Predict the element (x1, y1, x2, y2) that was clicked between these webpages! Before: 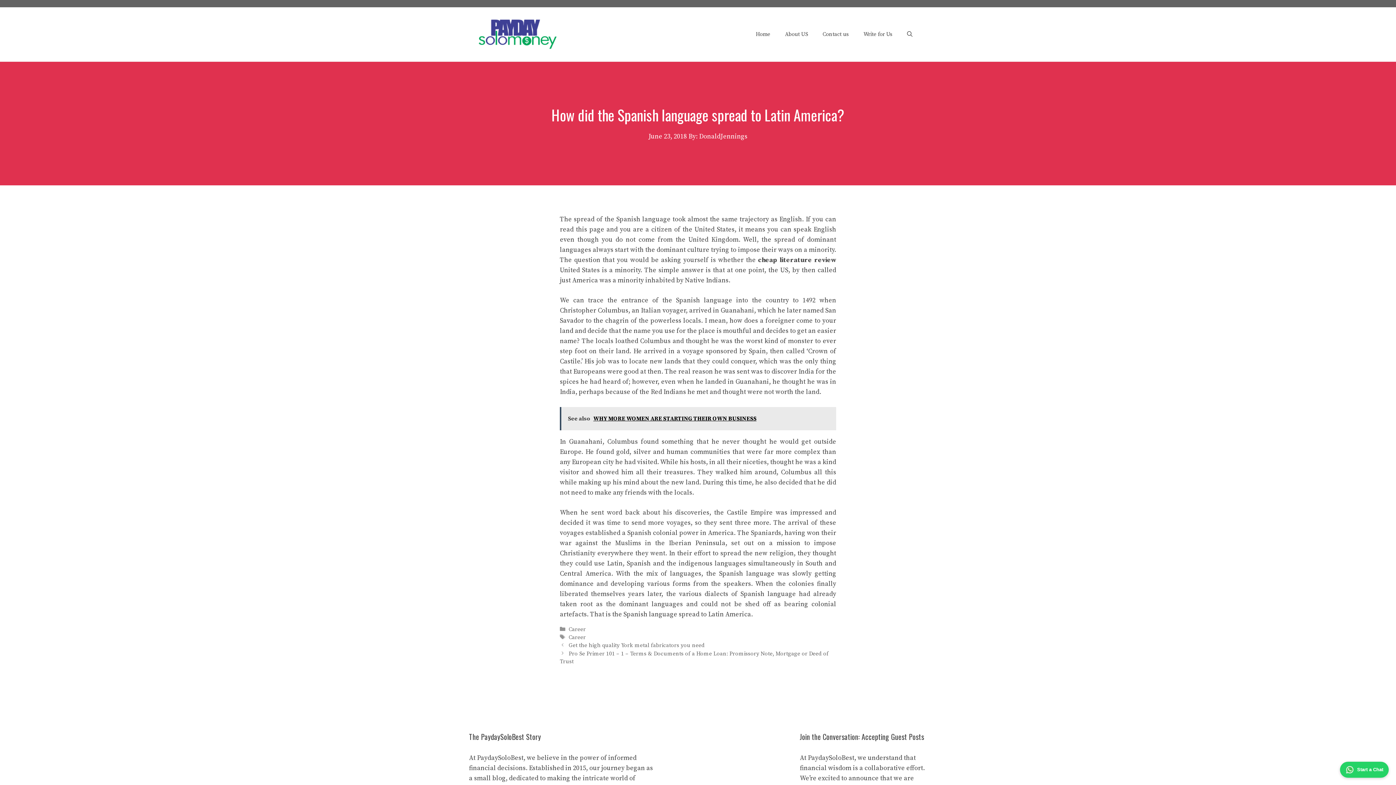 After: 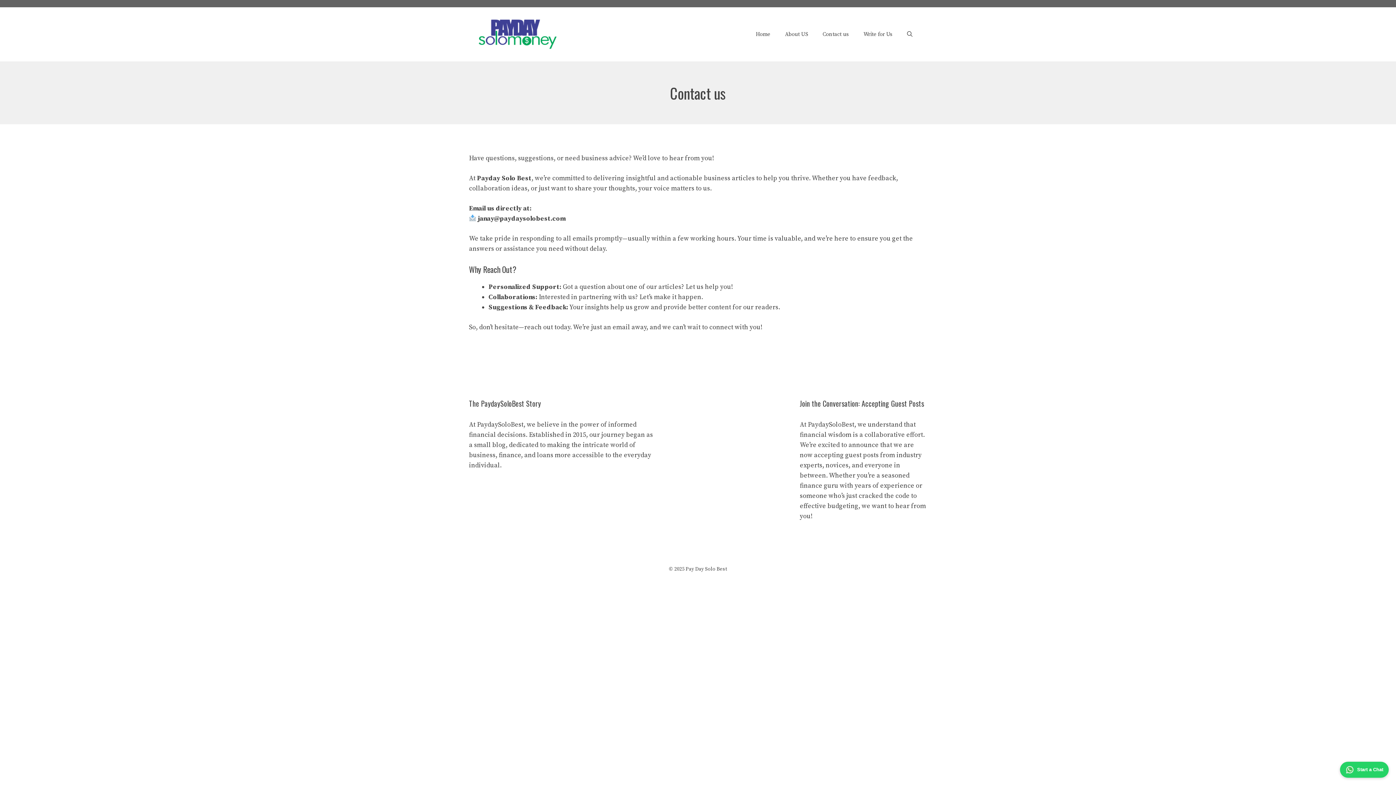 Action: bbox: (815, 28, 856, 39) label: Contact us